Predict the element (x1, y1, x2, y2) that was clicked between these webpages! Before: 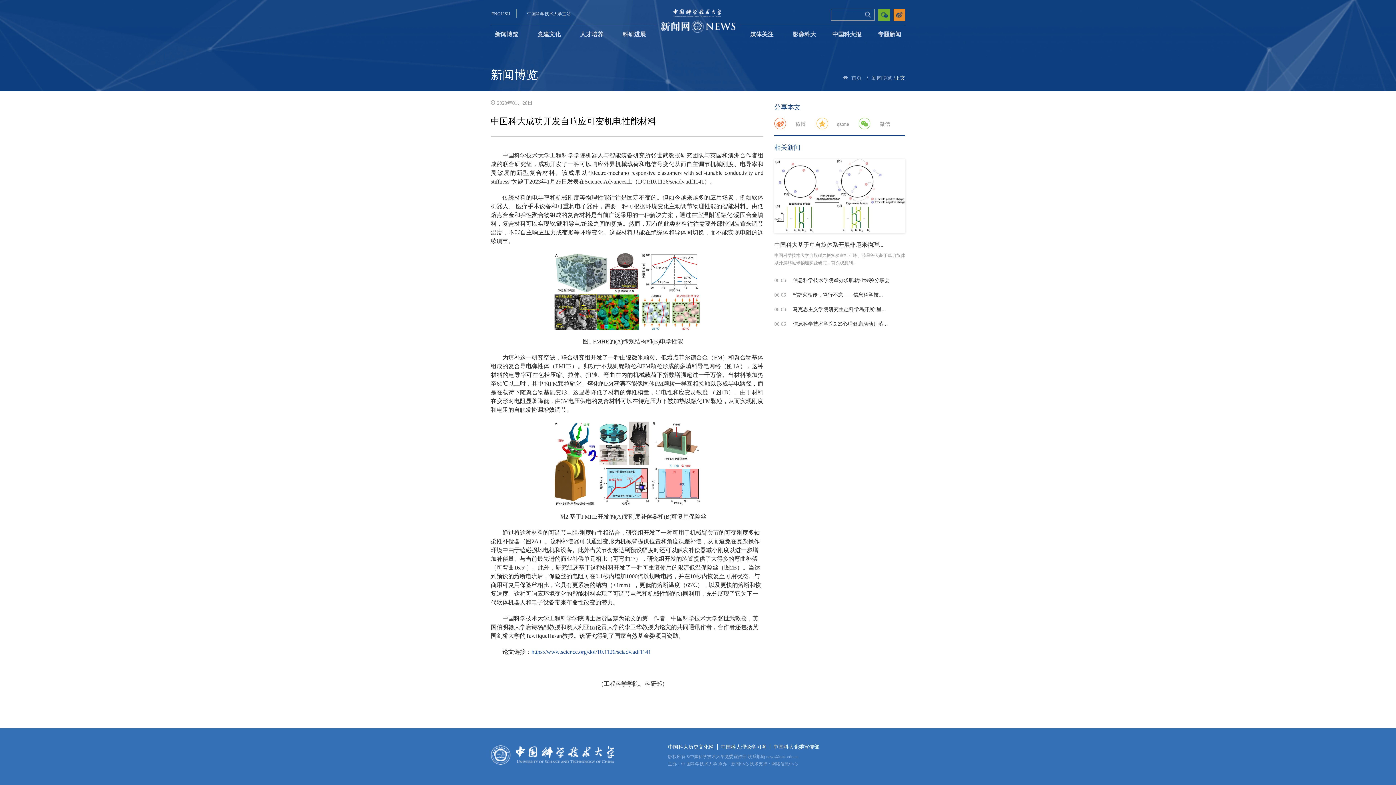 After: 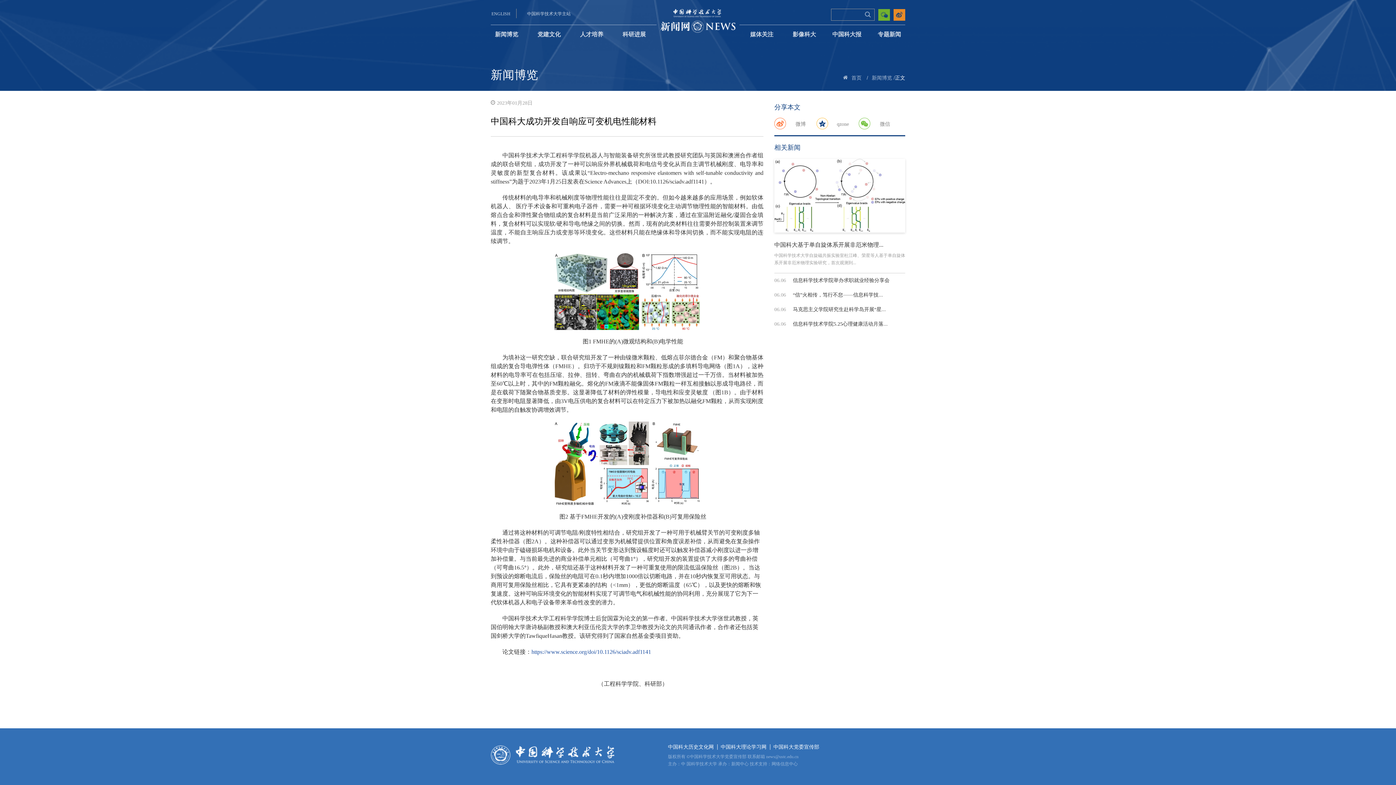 Action: label: qzone bbox: (816, 117, 828, 129)